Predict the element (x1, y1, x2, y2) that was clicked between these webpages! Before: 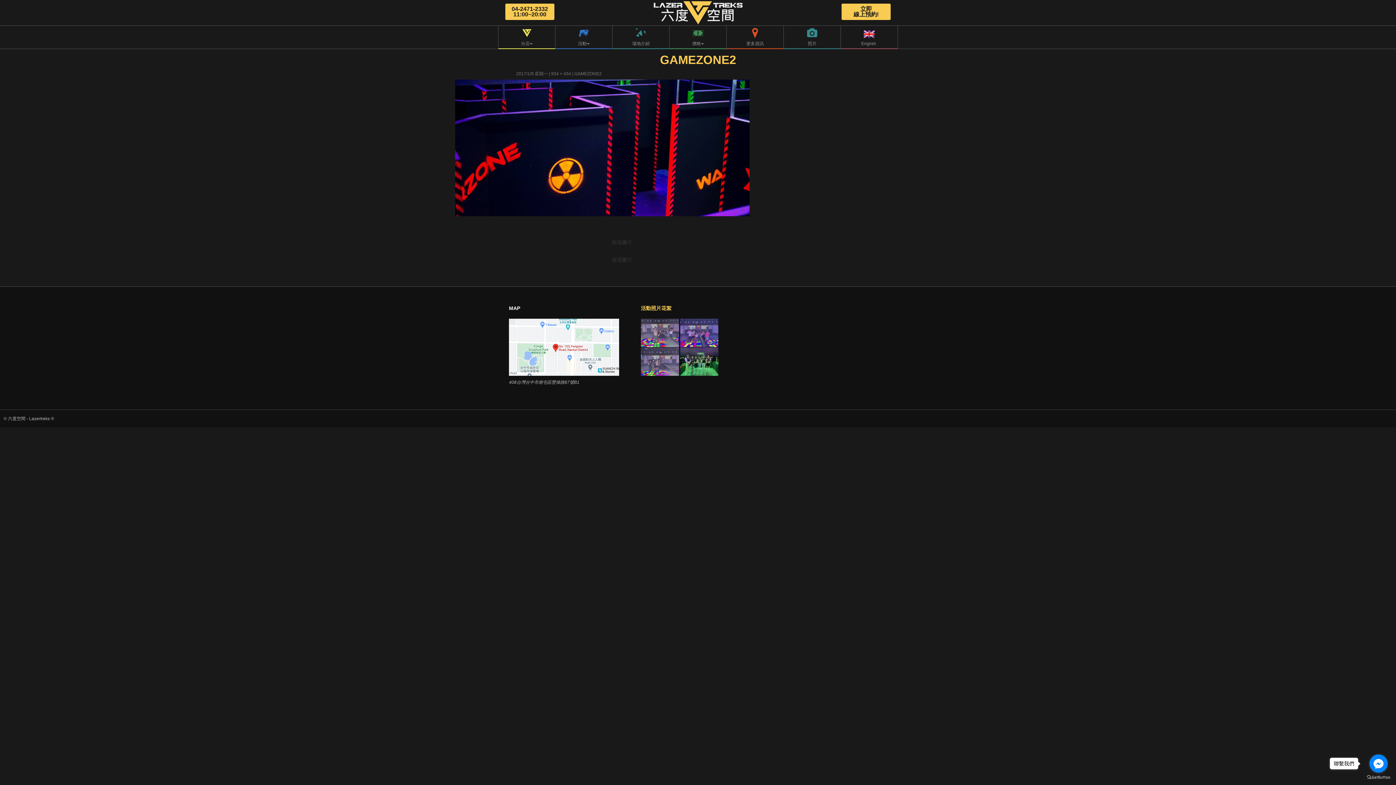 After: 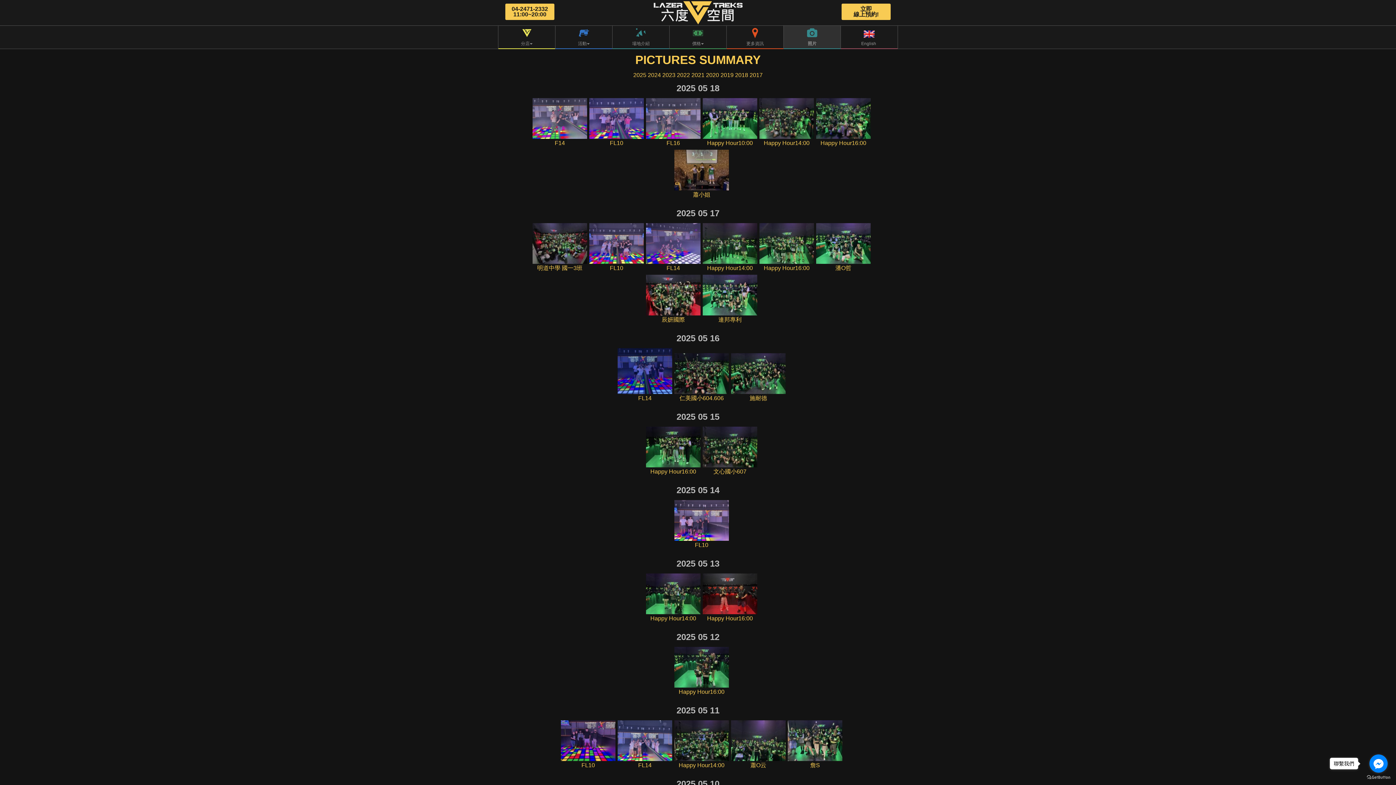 Action: bbox: (680, 358, 718, 364)